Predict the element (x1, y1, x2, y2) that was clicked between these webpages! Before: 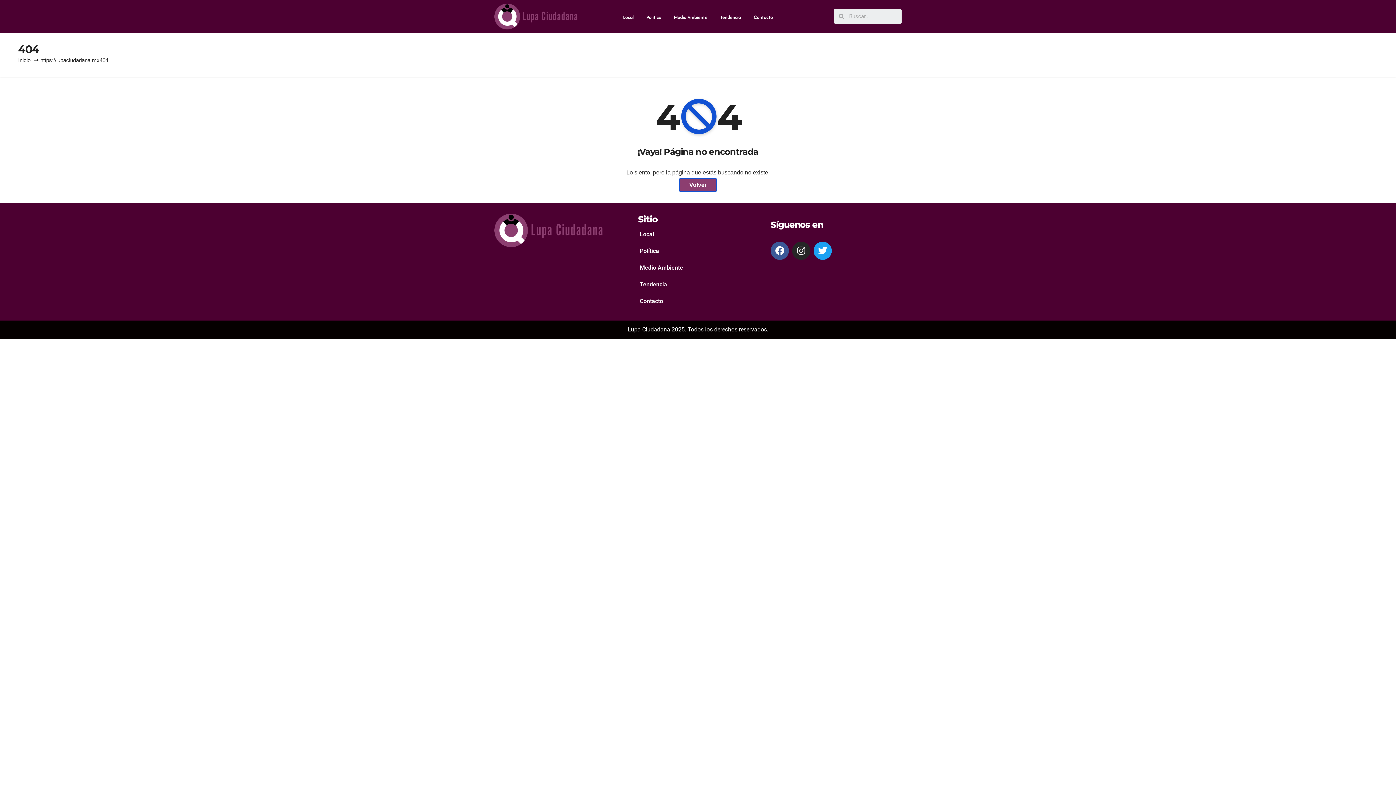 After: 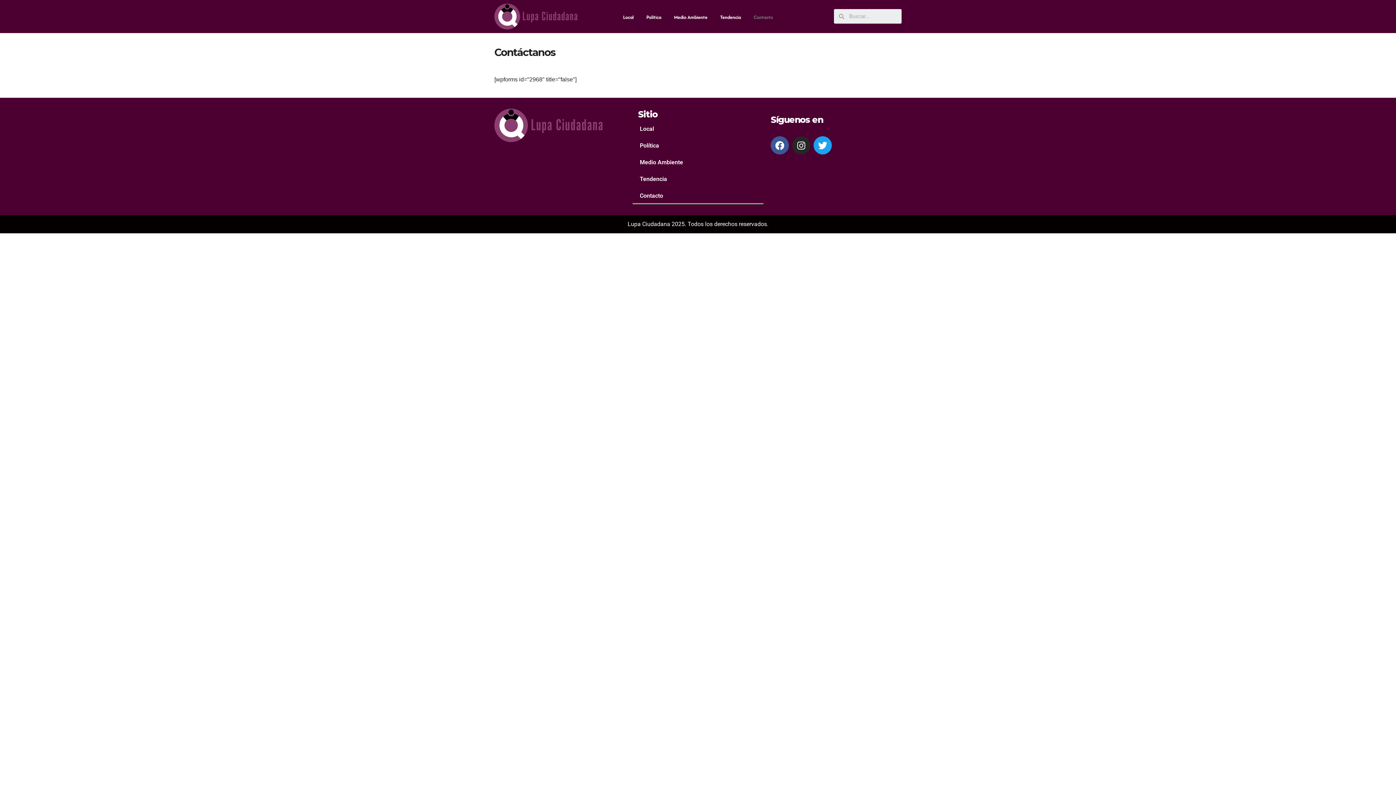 Action: bbox: (753, 9, 773, 25) label: Contacto